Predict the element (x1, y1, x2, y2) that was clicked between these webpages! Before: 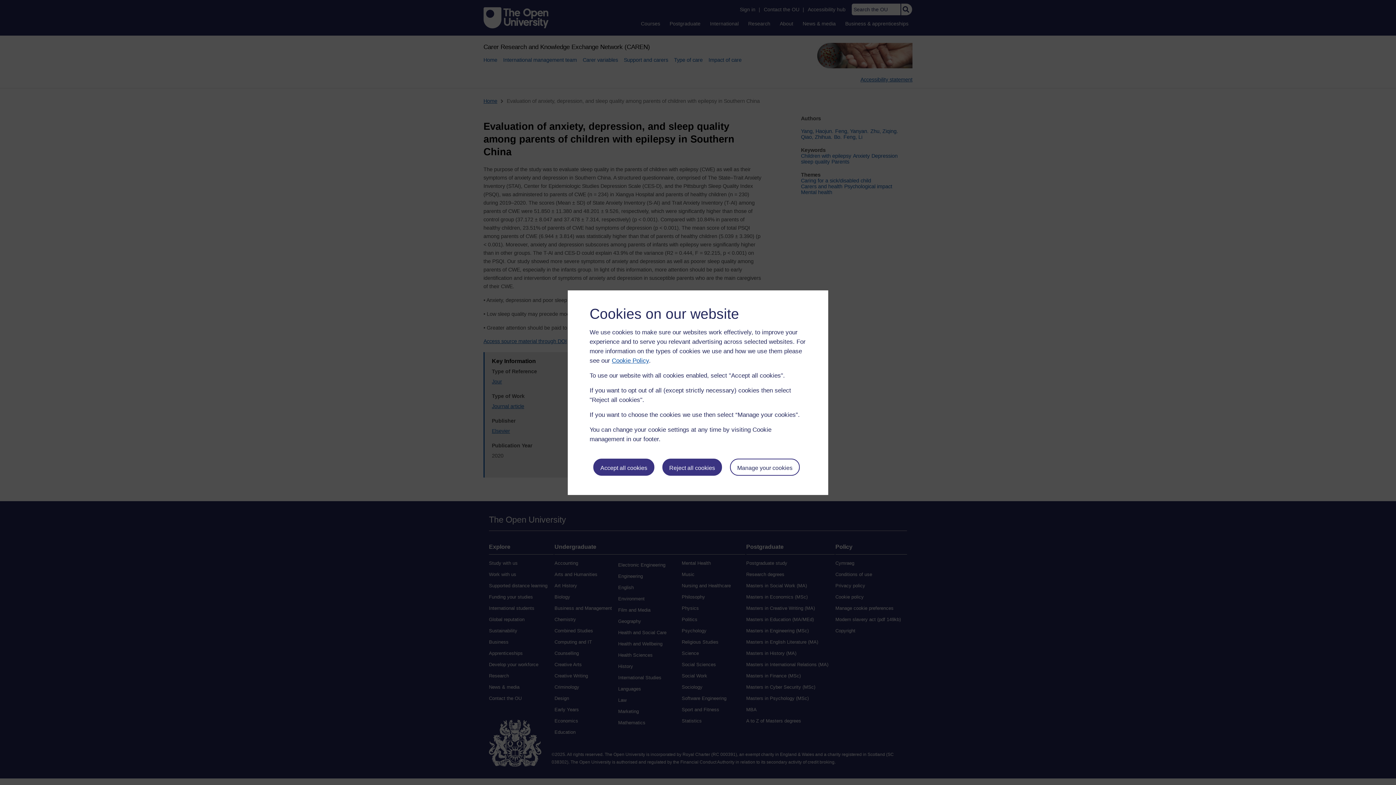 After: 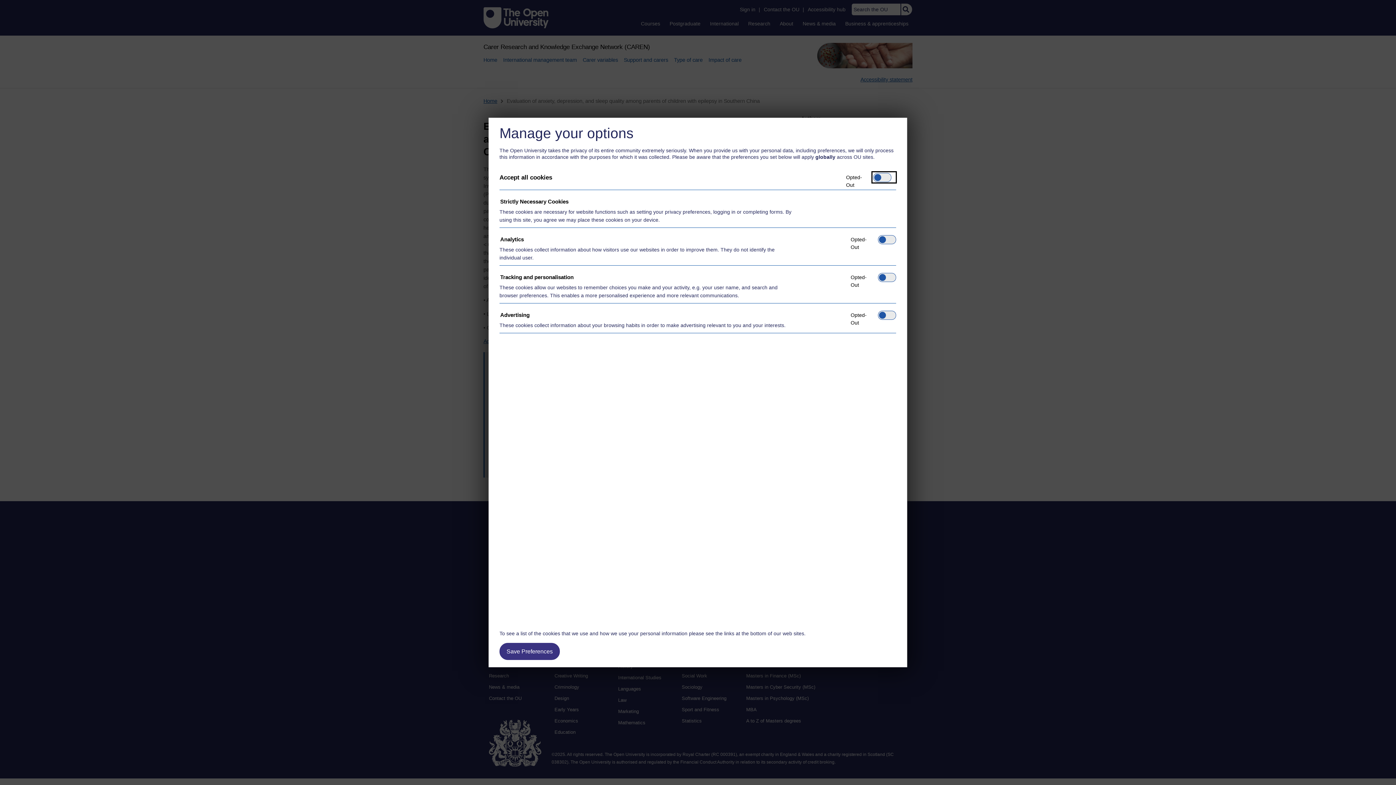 Action: bbox: (730, 458, 799, 476) label: Manage your cookies